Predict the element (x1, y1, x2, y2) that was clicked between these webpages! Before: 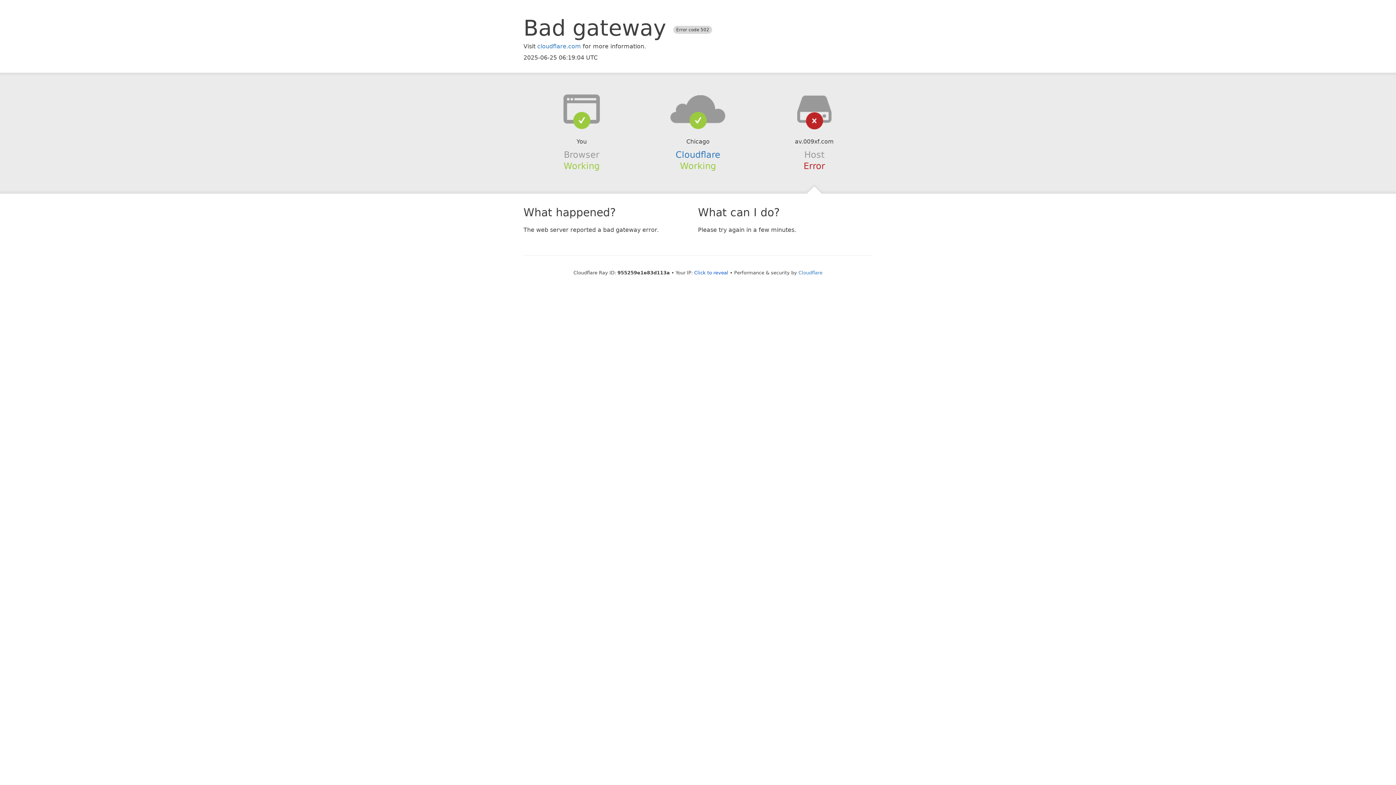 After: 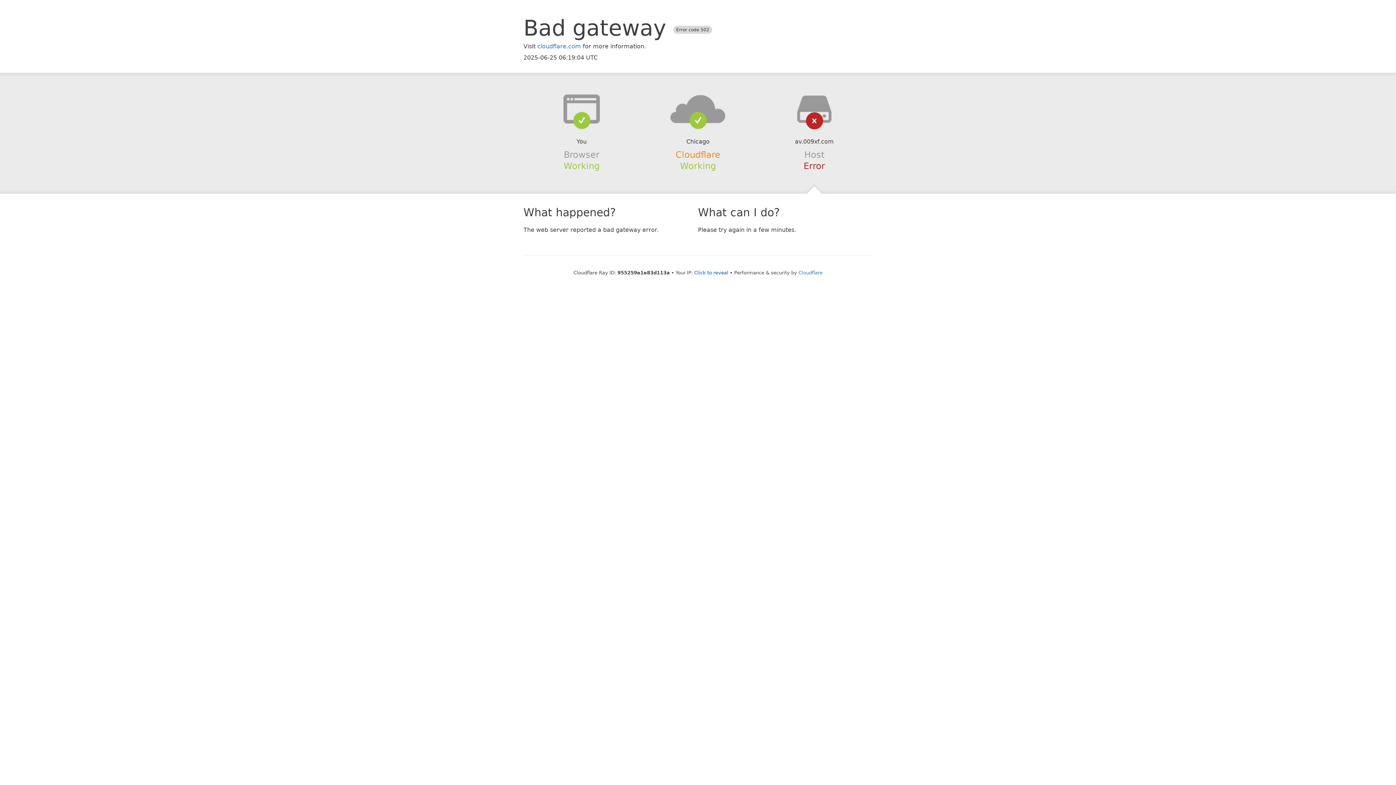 Action: label: Cloudflare bbox: (675, 149, 720, 159)